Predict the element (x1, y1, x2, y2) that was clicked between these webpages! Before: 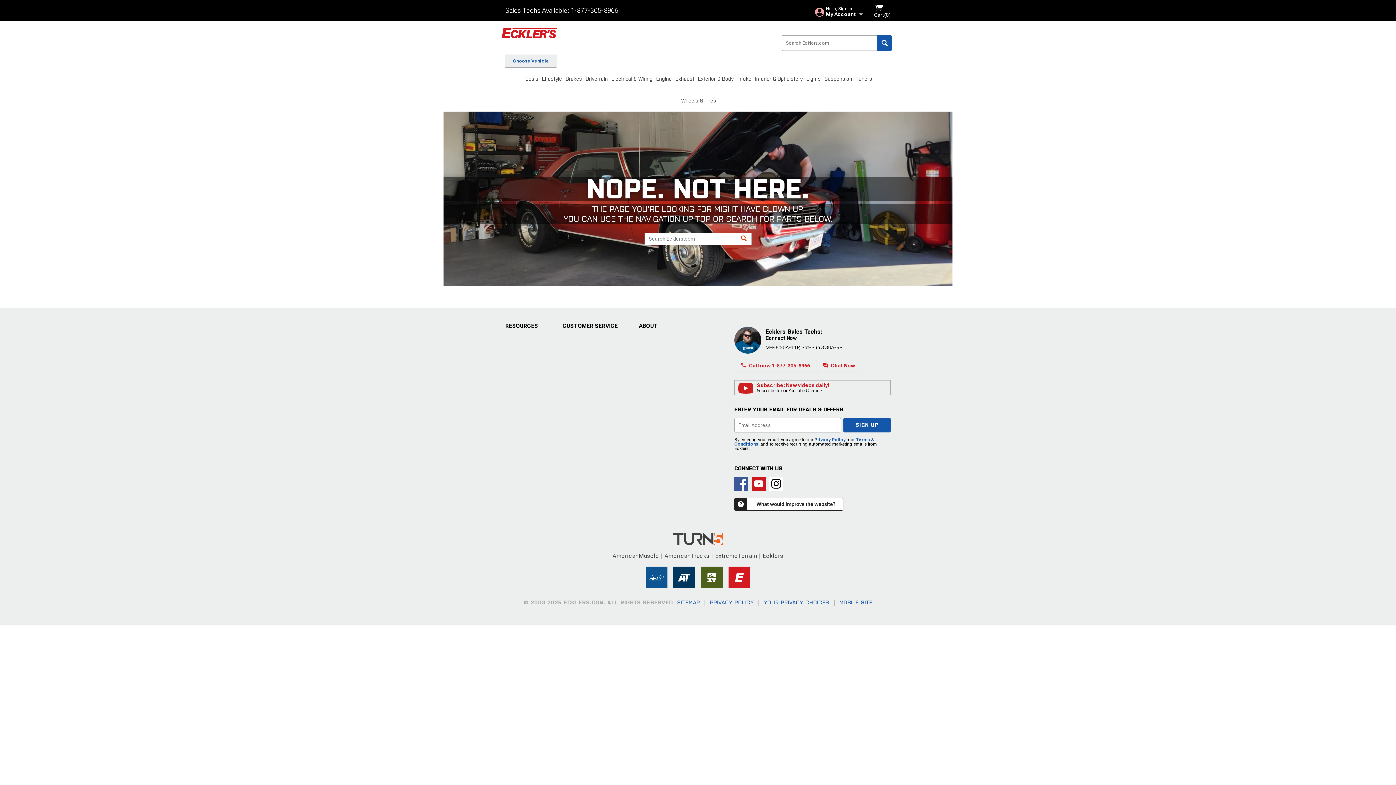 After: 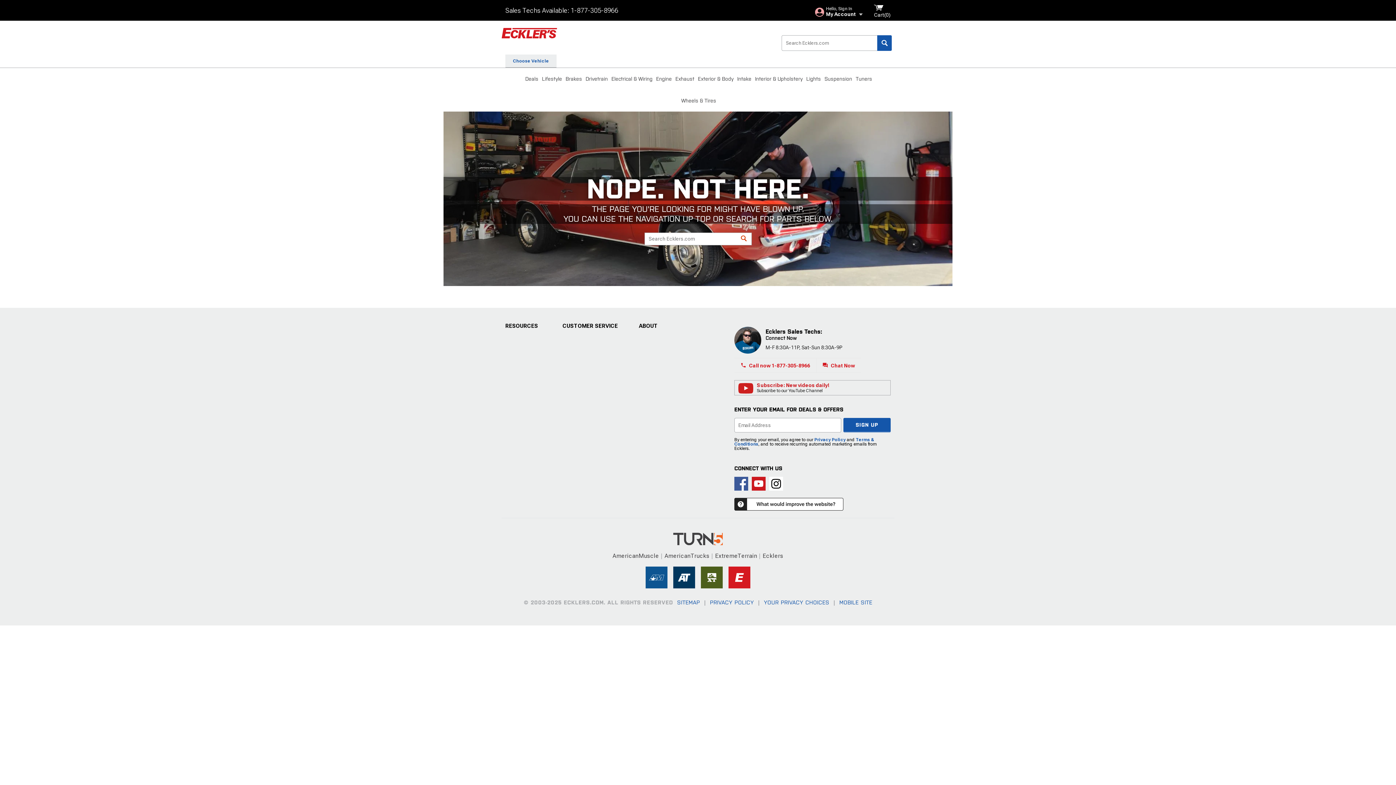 Action: label: AmericanMuscle bbox: (612, 532, 659, 539)